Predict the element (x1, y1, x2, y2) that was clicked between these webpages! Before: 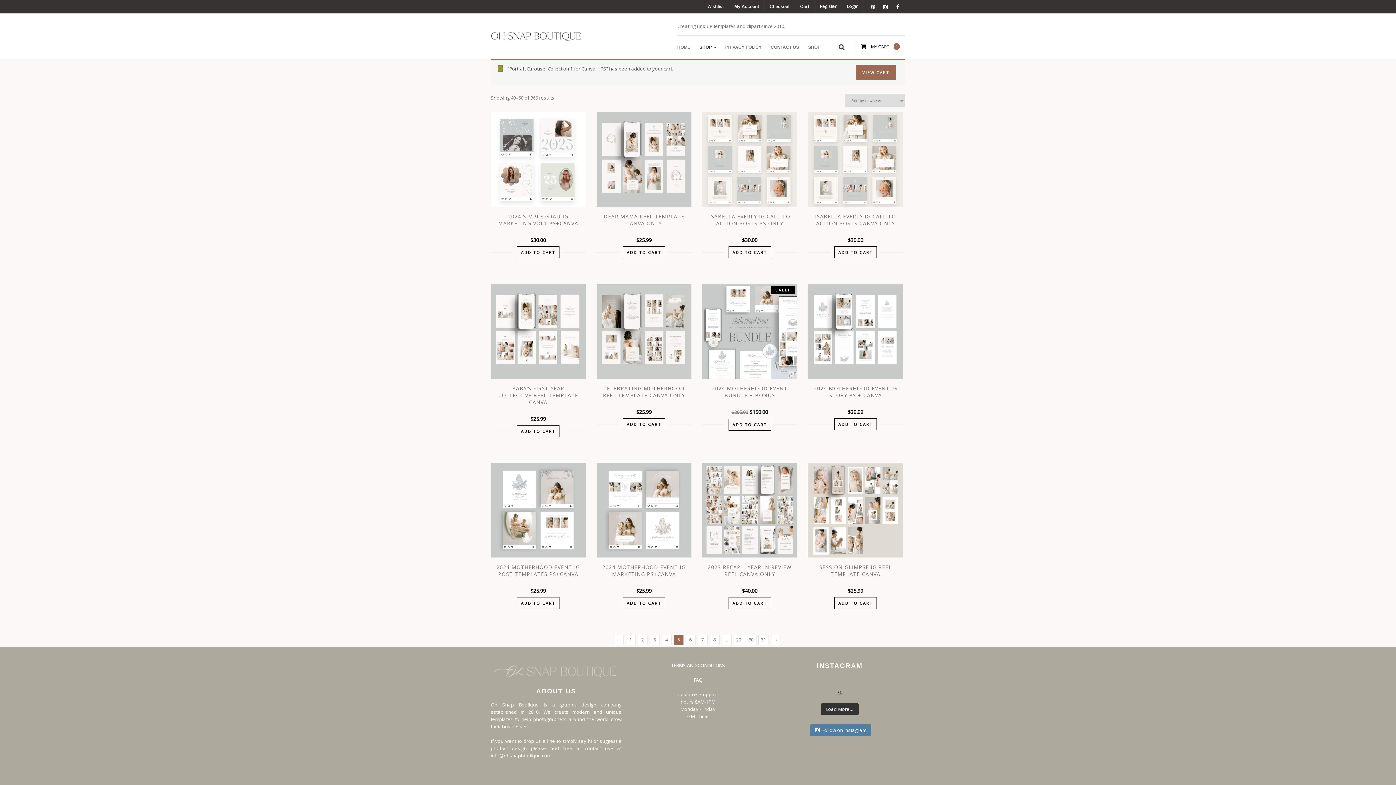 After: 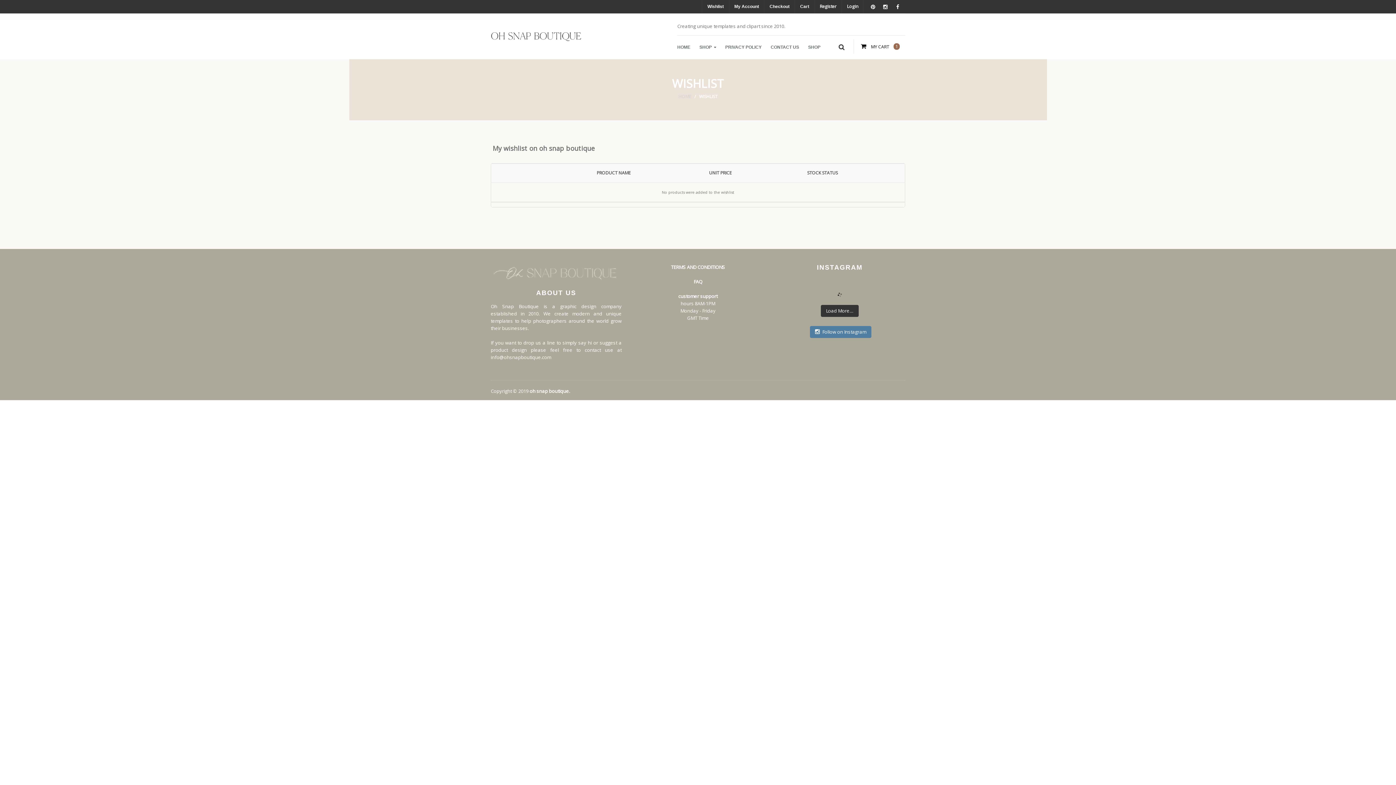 Action: label: Wishlist bbox: (702, 0, 729, 13)